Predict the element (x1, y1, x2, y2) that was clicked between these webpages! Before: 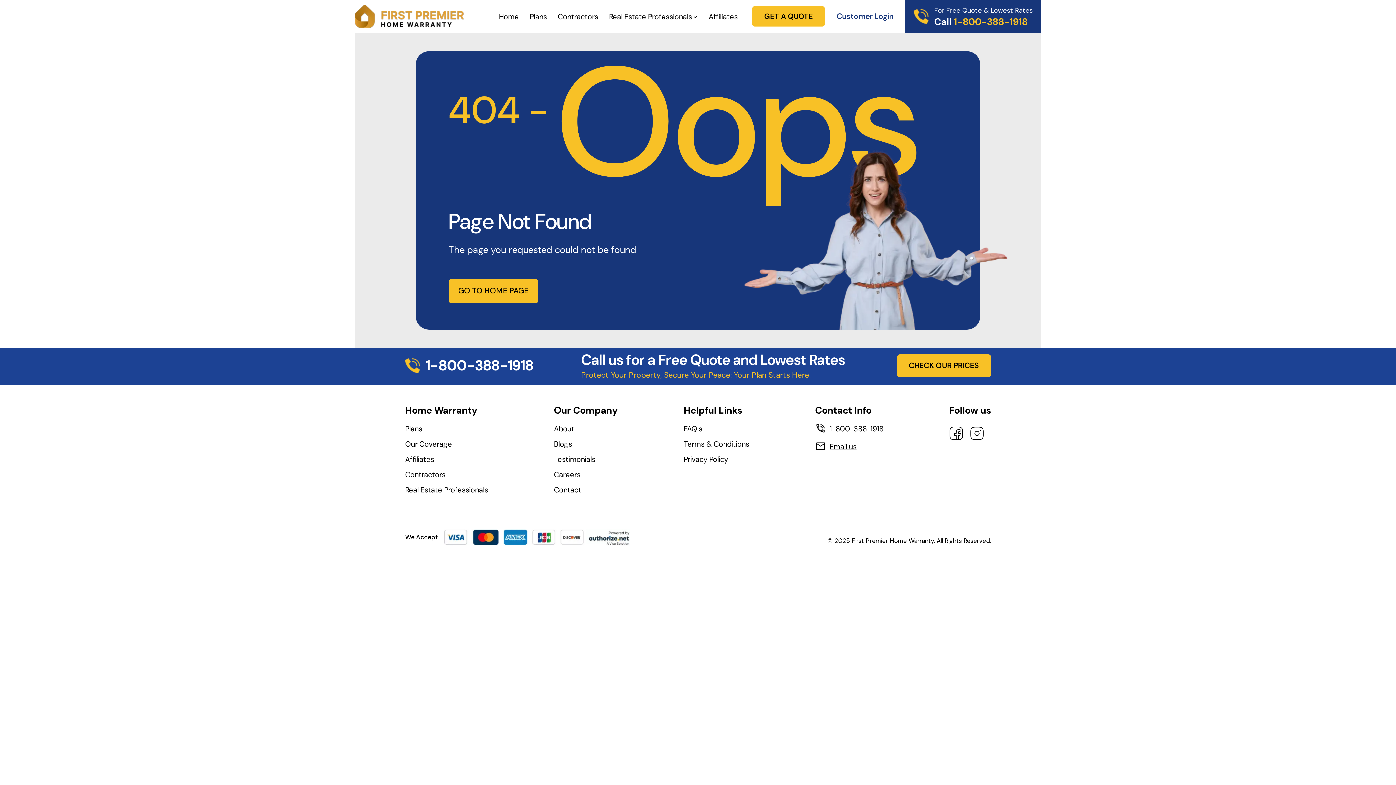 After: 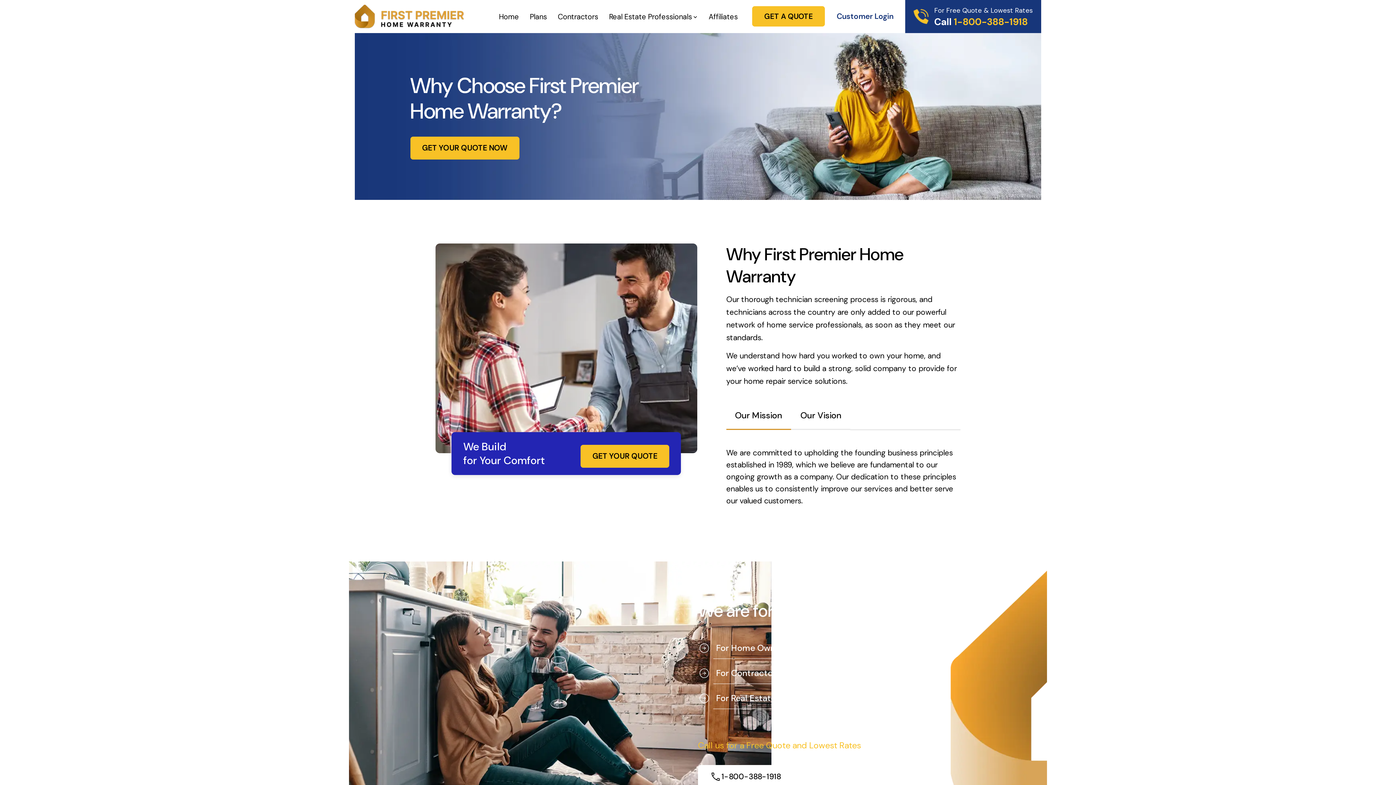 Action: bbox: (554, 423, 574, 434) label: About